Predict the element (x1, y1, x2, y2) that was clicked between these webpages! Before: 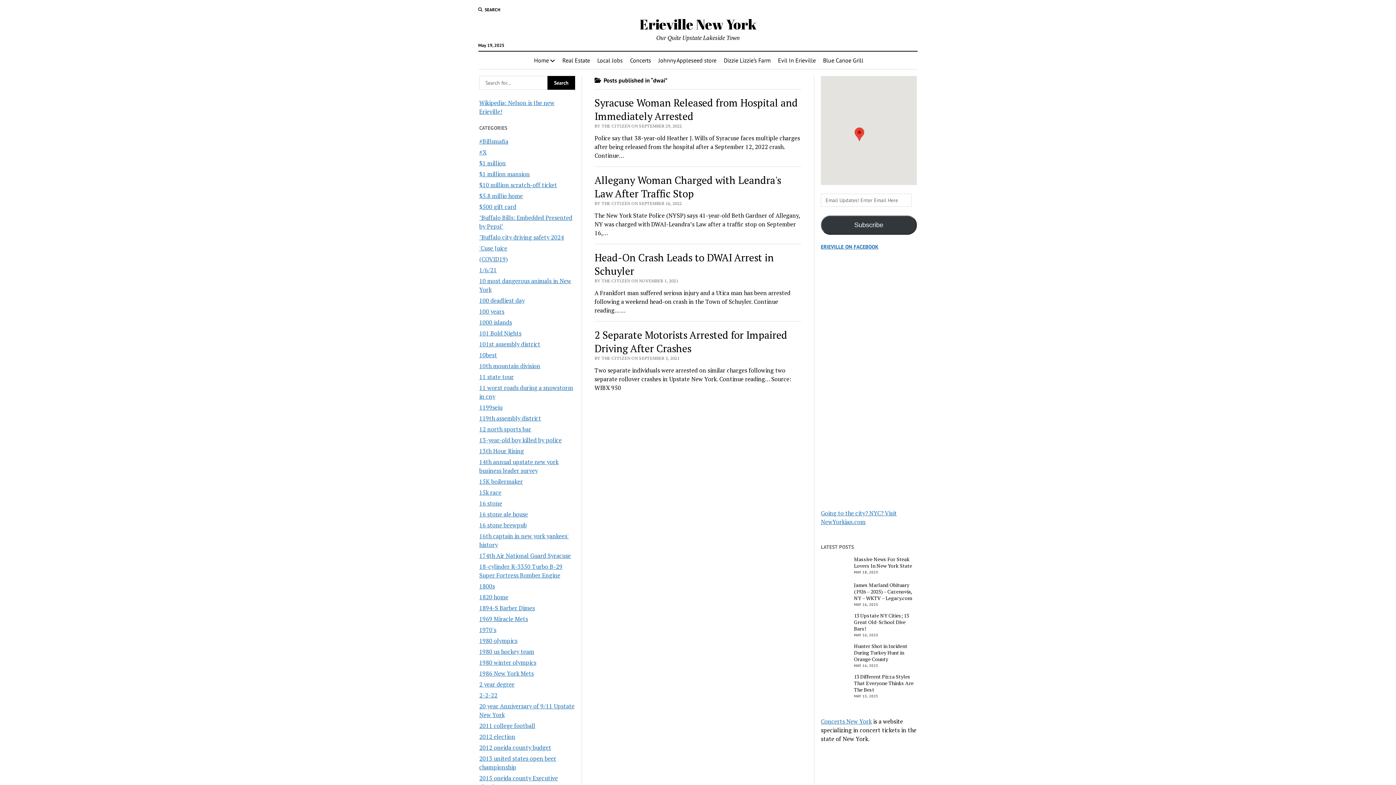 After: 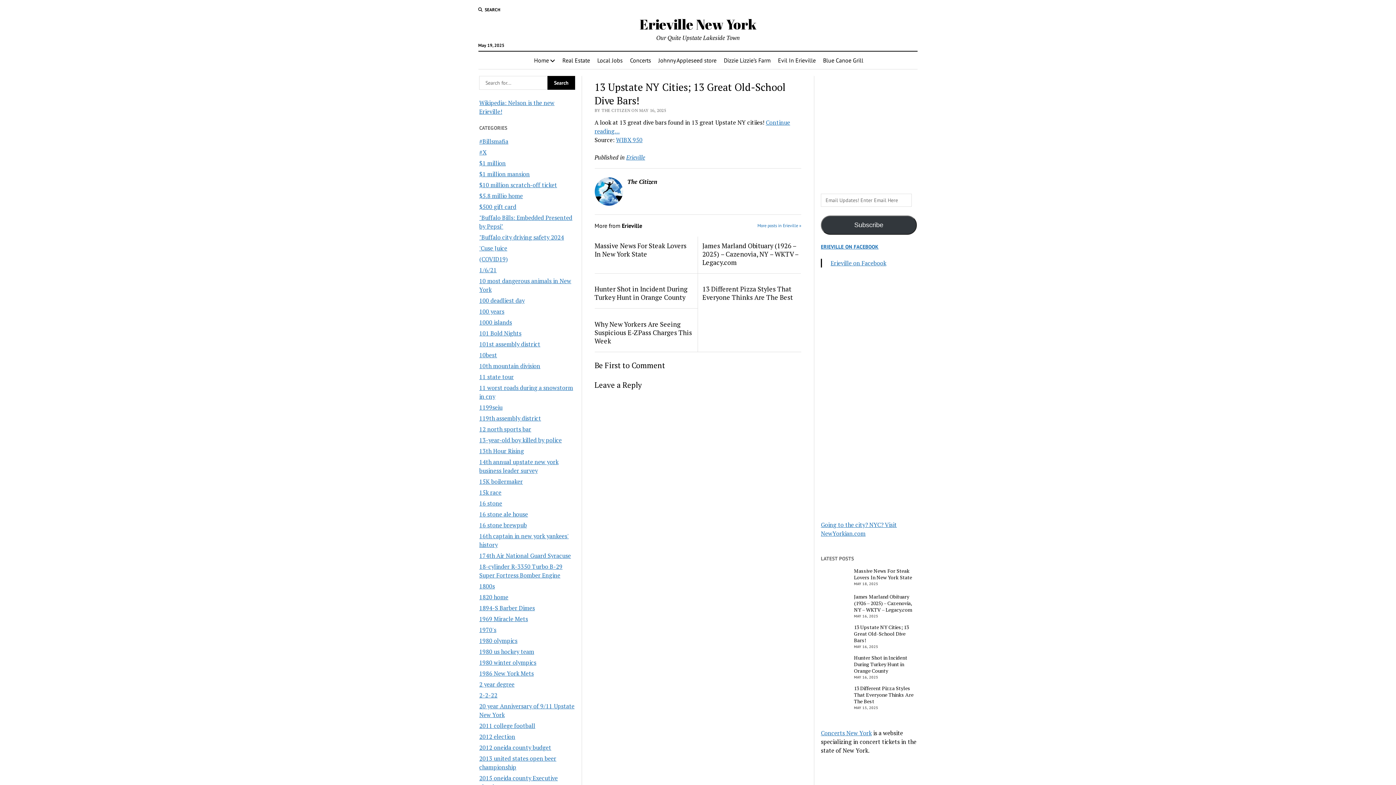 Action: label: 13 Upstate NY Cities; 13 Great Old-School Dive Bars! bbox: (821, 612, 916, 632)